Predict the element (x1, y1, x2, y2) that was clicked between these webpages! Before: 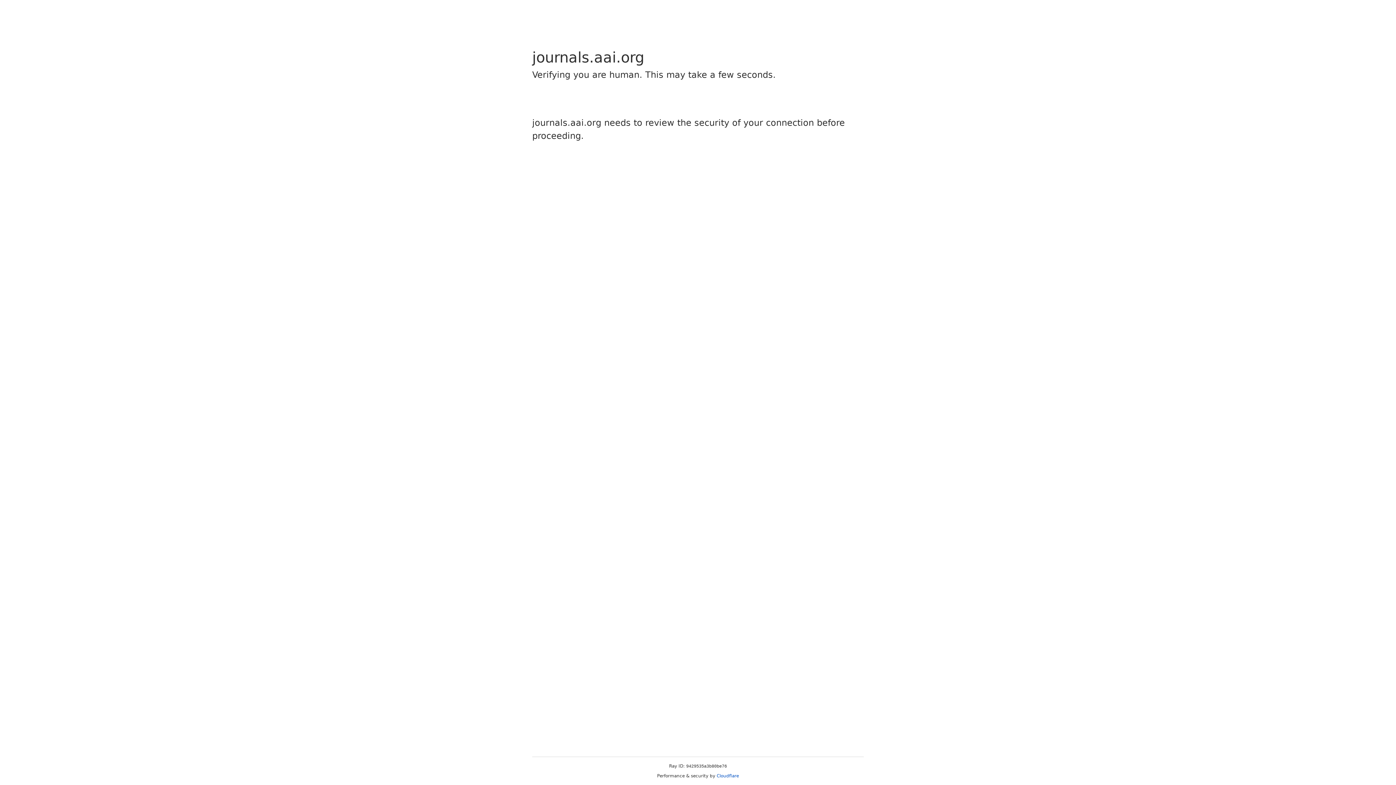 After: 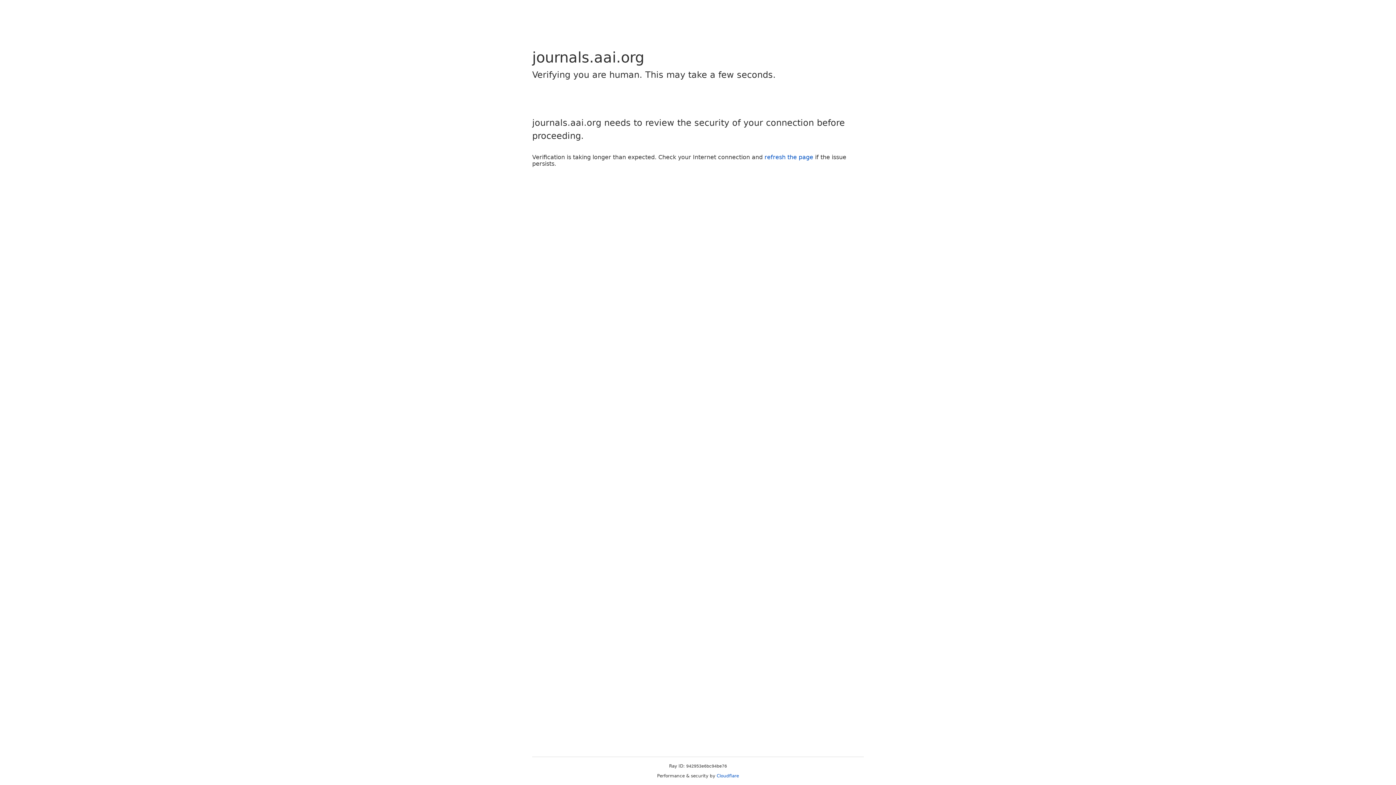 Action: bbox: (716, 773, 739, 778) label: Cloudflare